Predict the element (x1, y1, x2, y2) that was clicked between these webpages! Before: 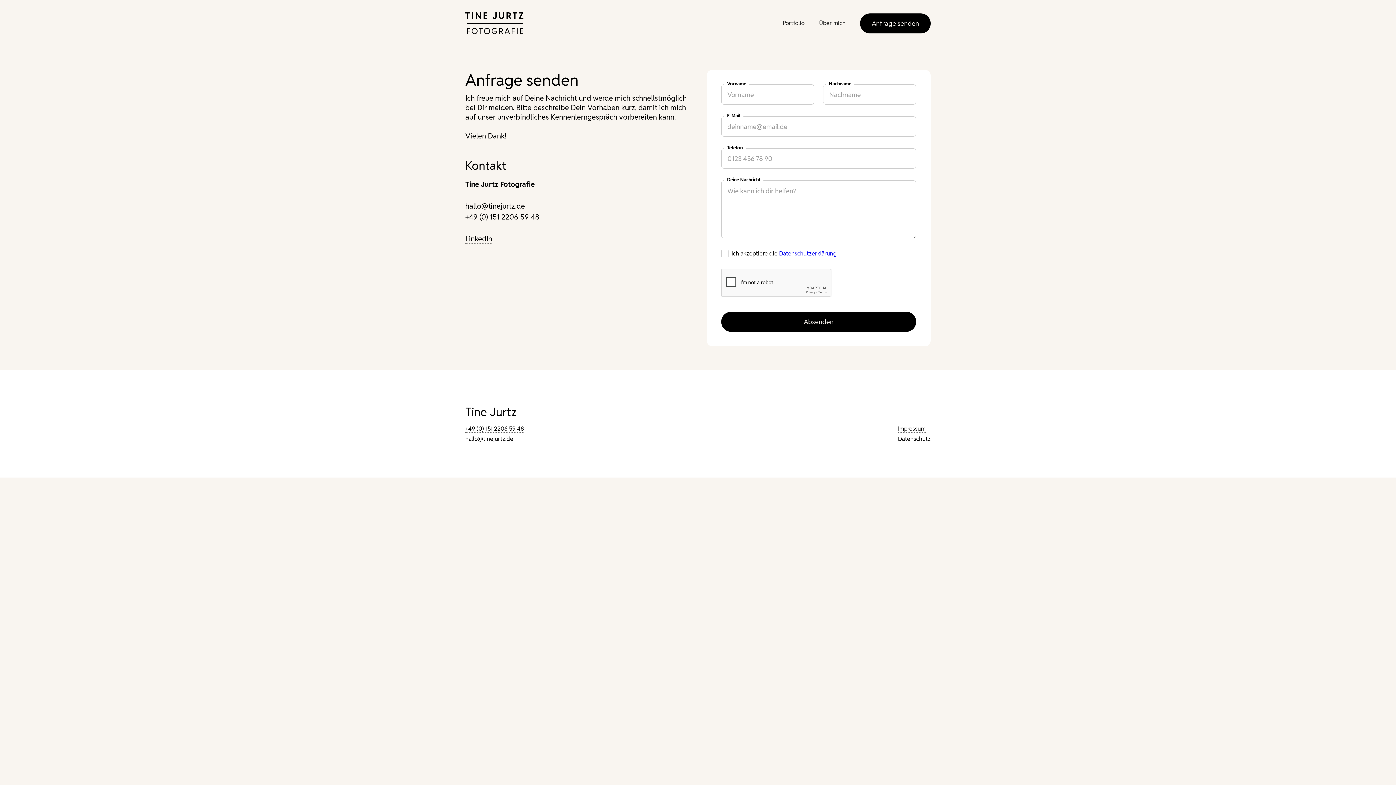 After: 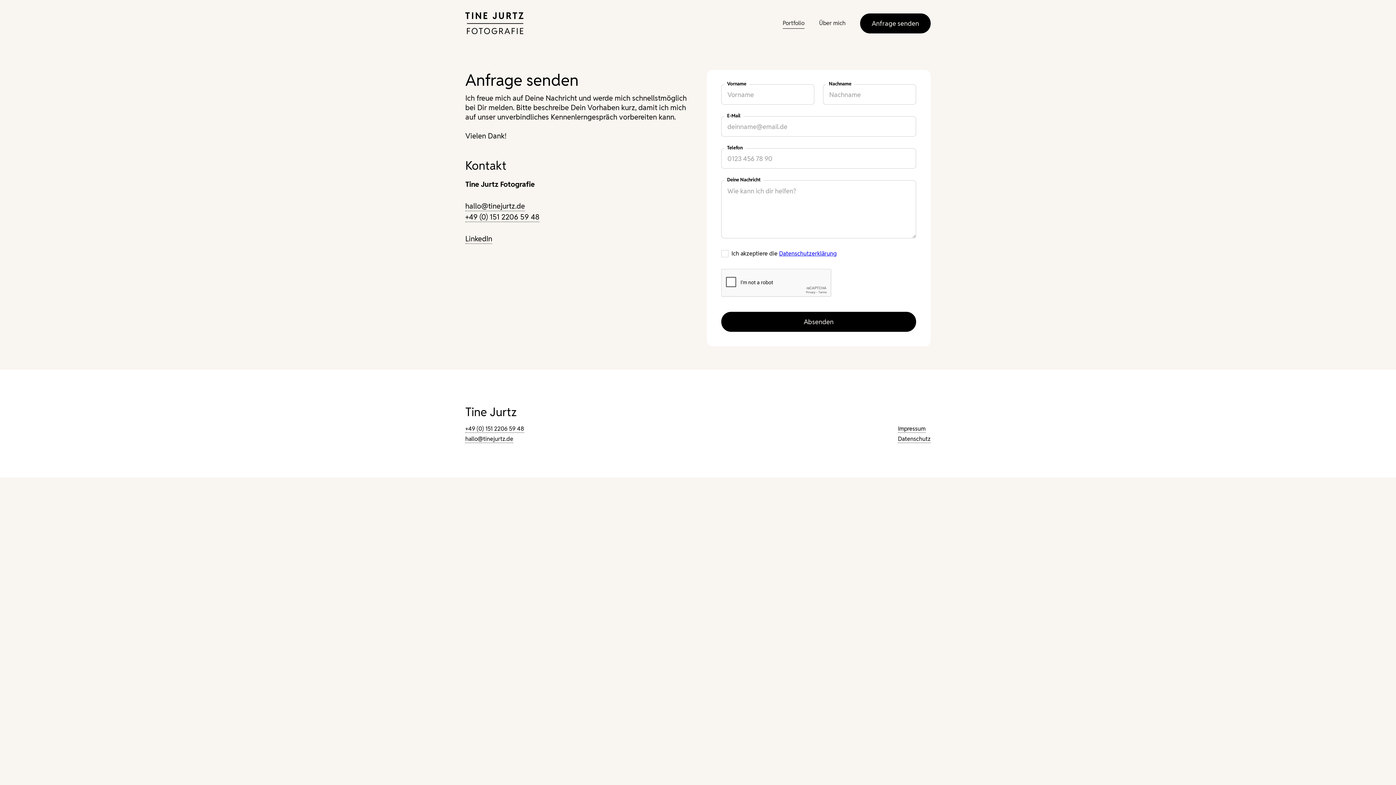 Action: bbox: (782, 19, 804, 26) label: Portfolio